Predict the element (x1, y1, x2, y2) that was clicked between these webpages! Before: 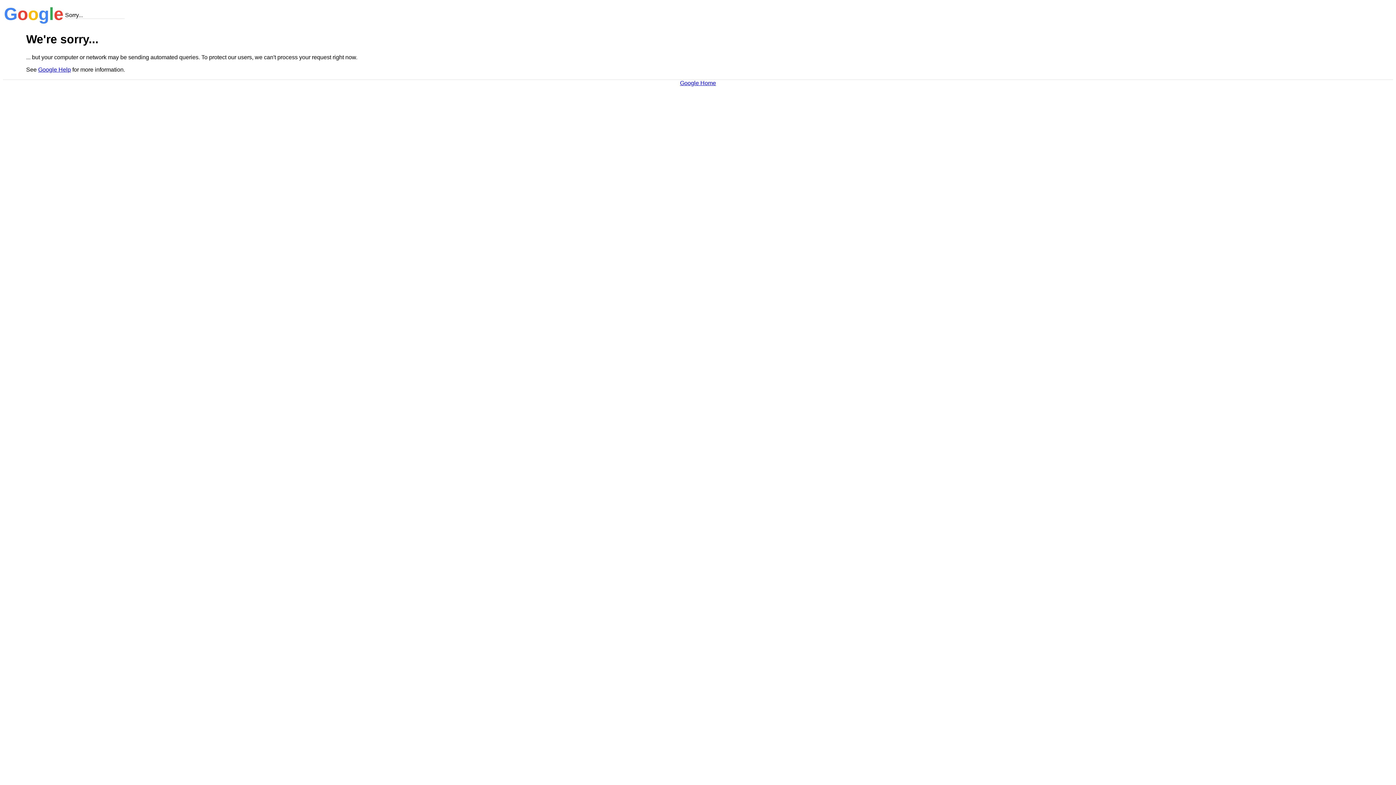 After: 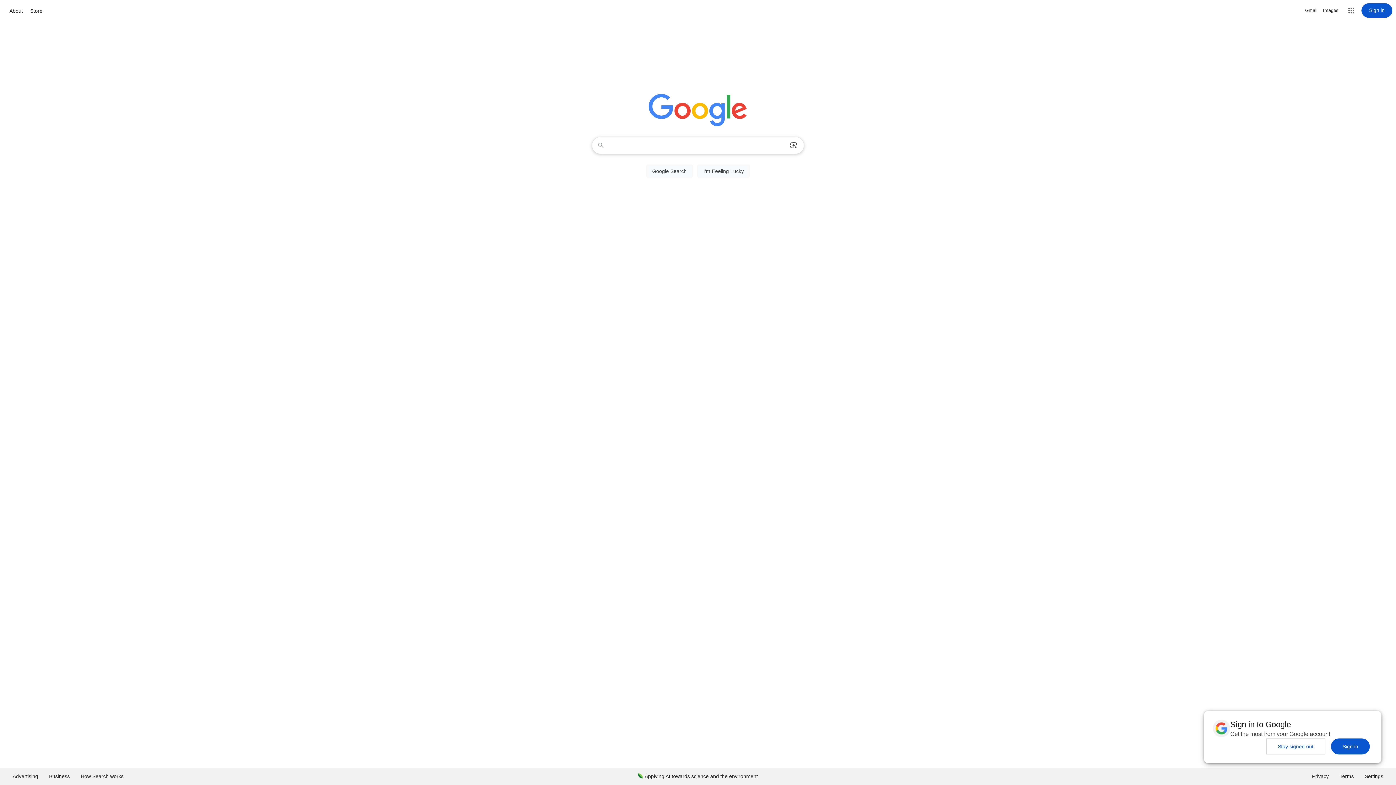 Action: bbox: (680, 79, 716, 86) label: Google Home